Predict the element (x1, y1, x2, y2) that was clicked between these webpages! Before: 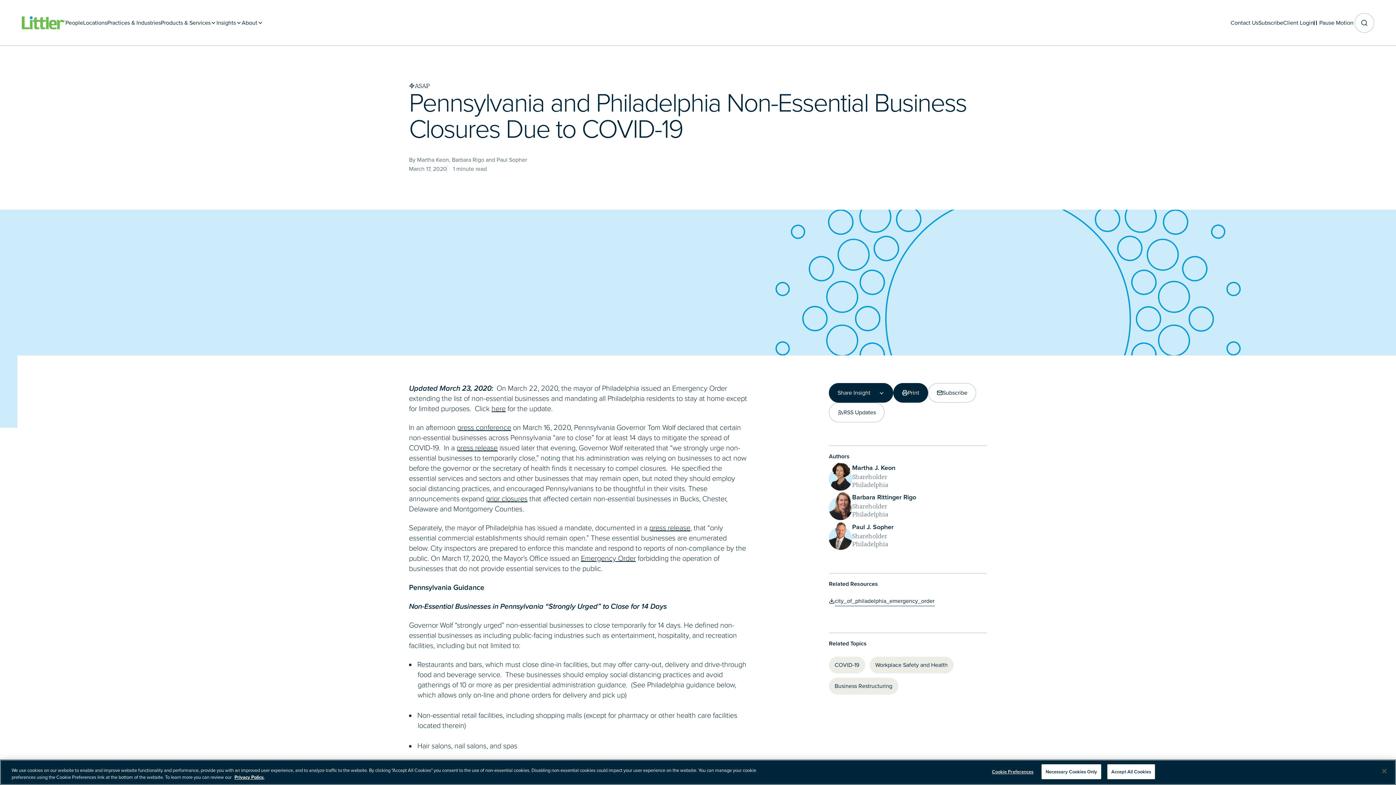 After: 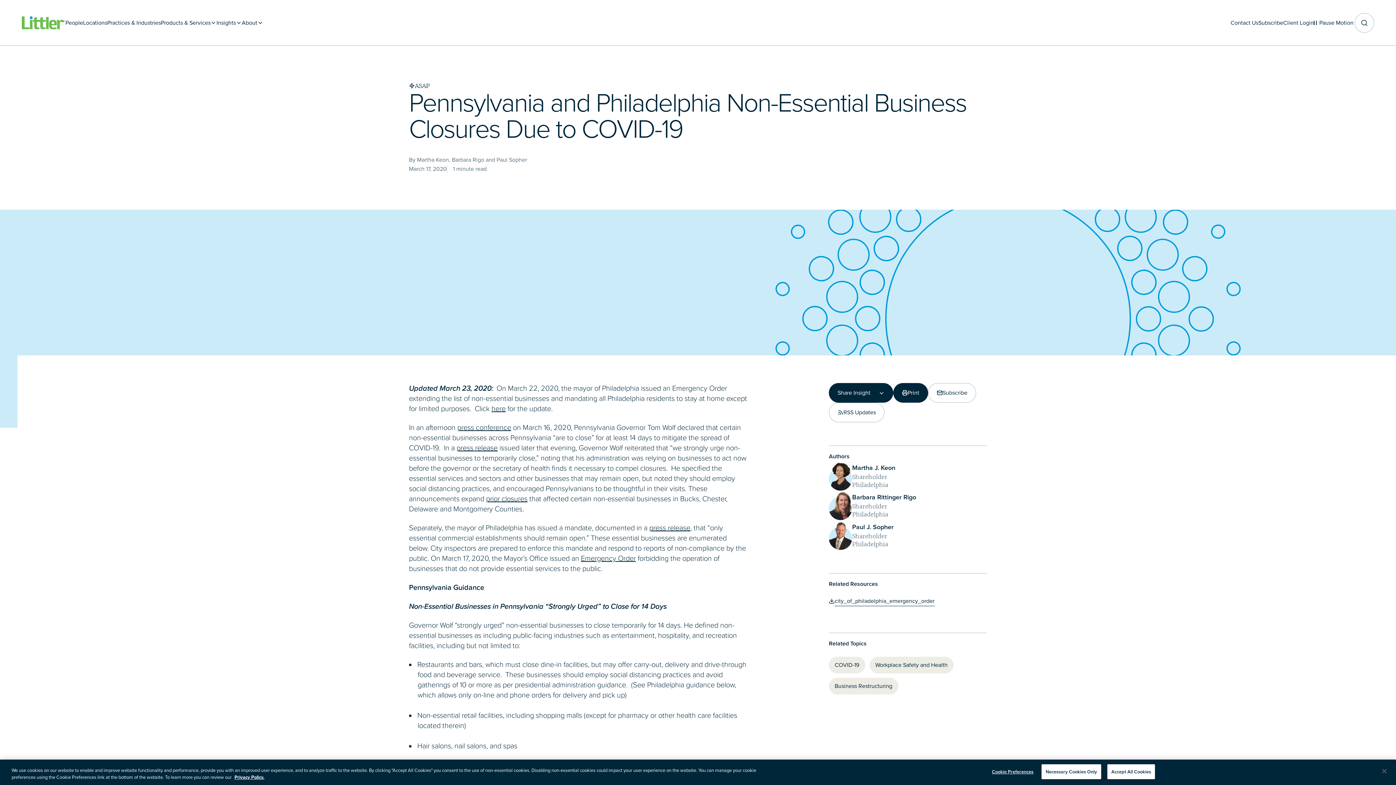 Action: bbox: (486, 493, 527, 504) label: prior closures